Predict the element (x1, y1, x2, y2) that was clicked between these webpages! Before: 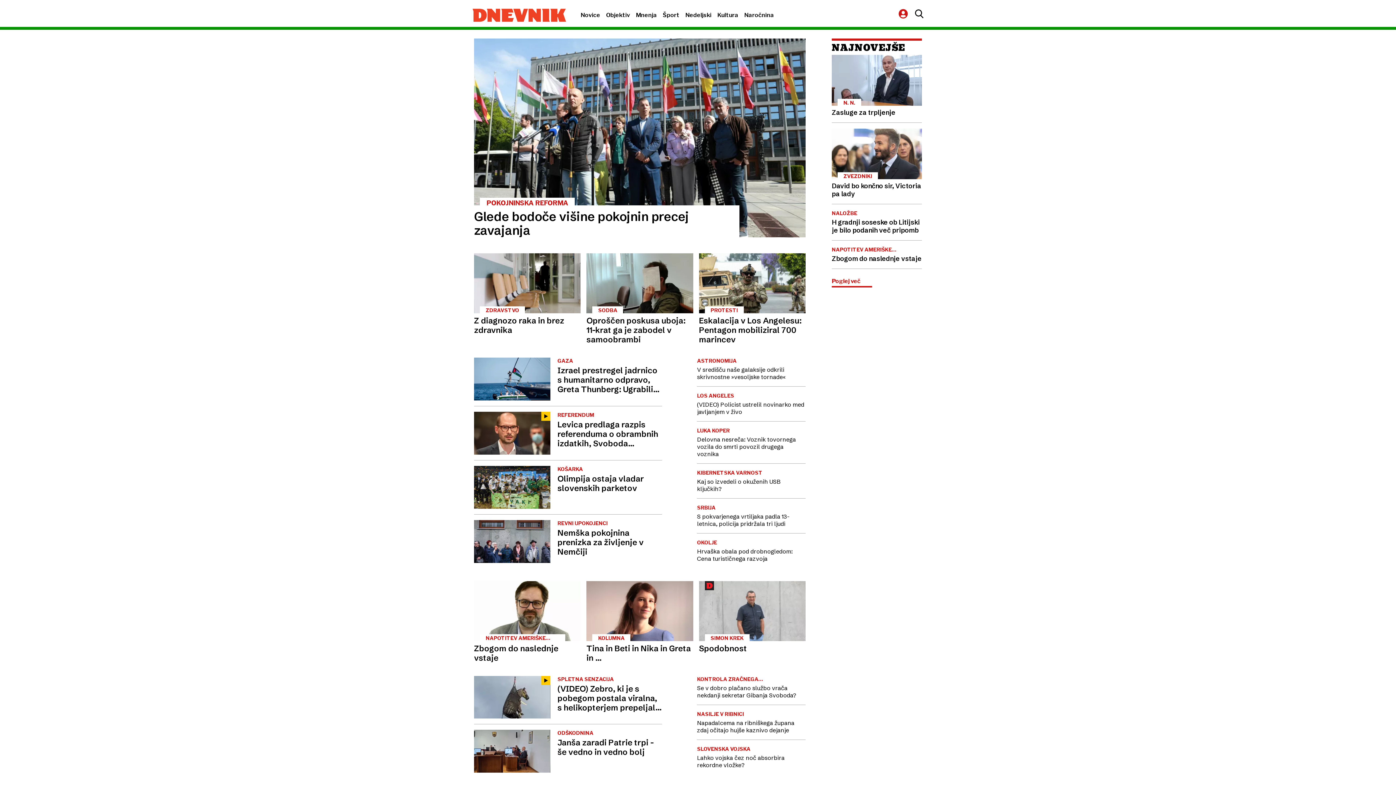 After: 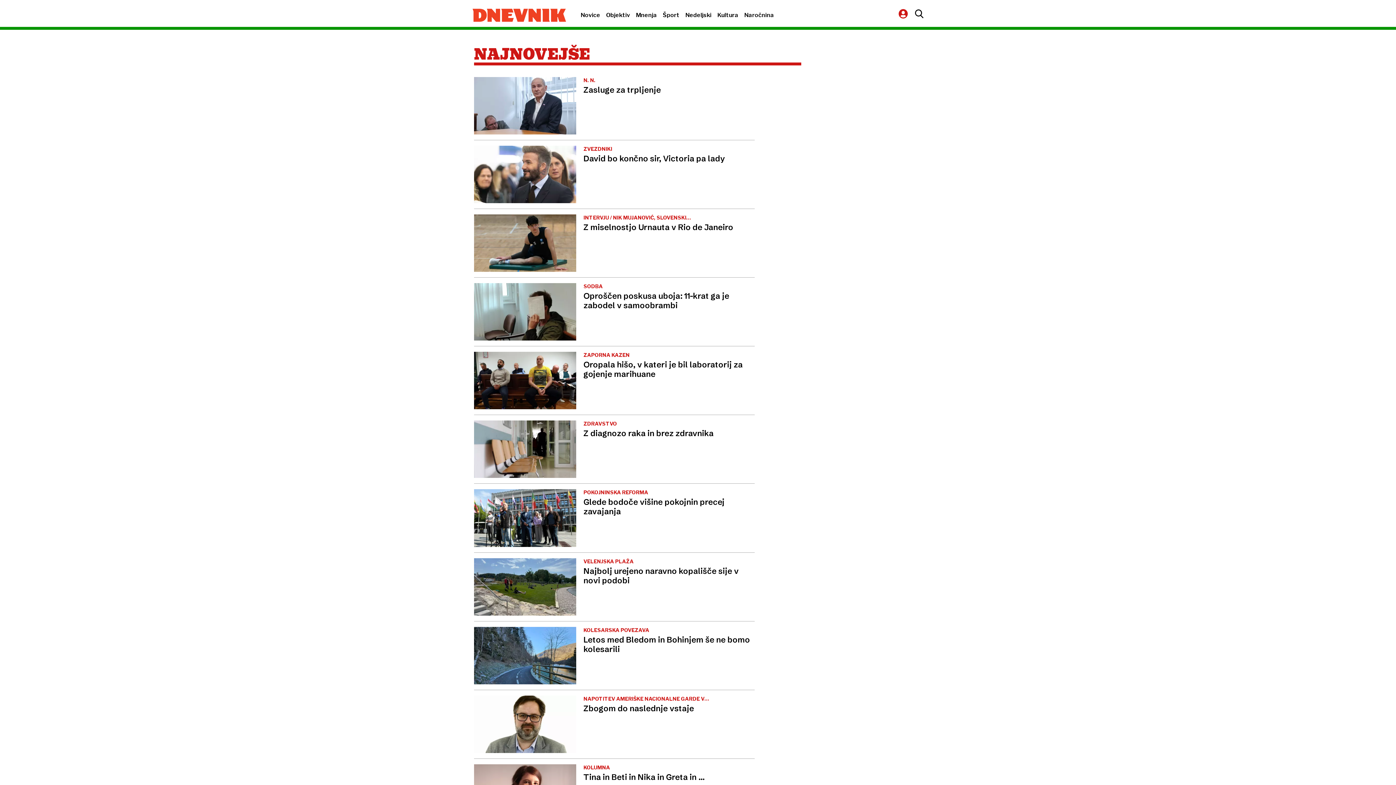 Action: bbox: (832, 276, 872, 287) label: Poglej več